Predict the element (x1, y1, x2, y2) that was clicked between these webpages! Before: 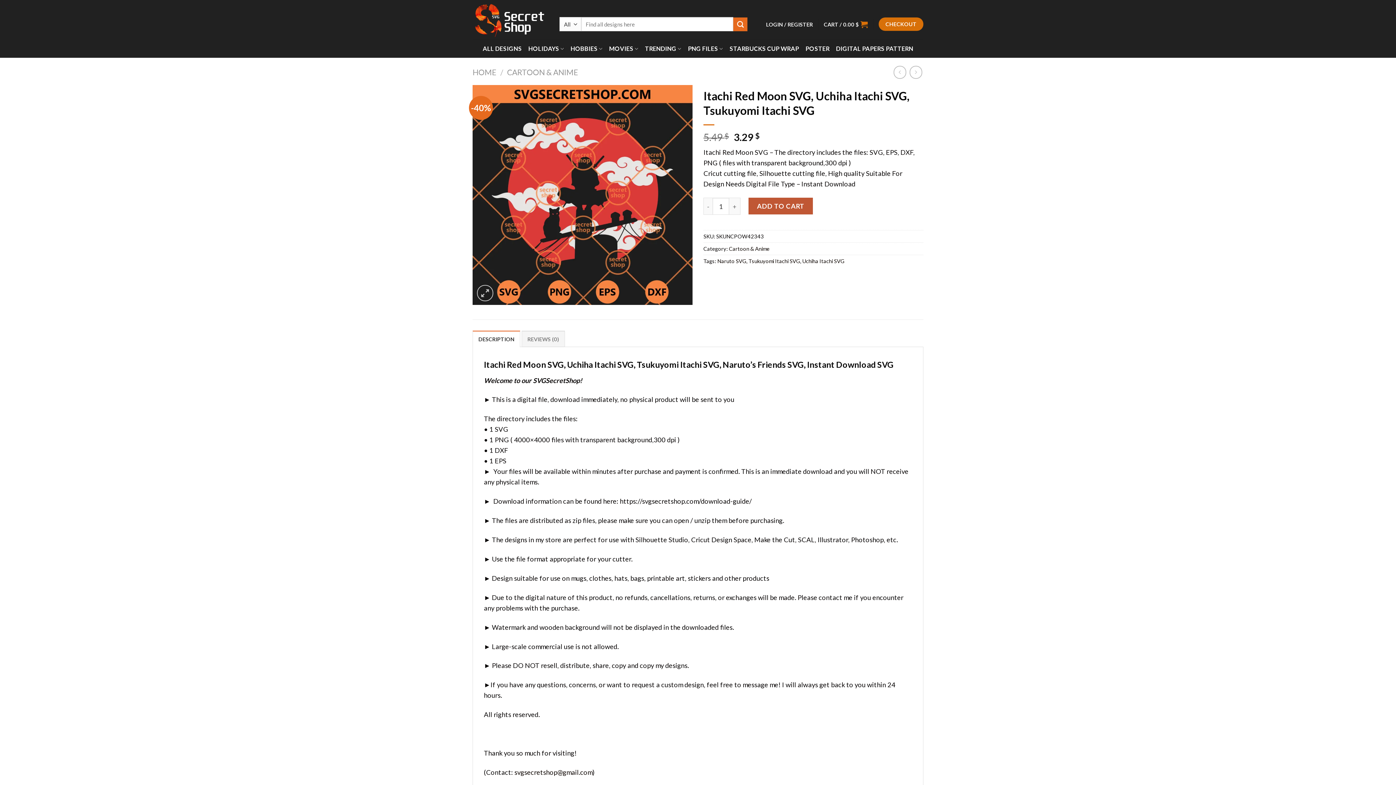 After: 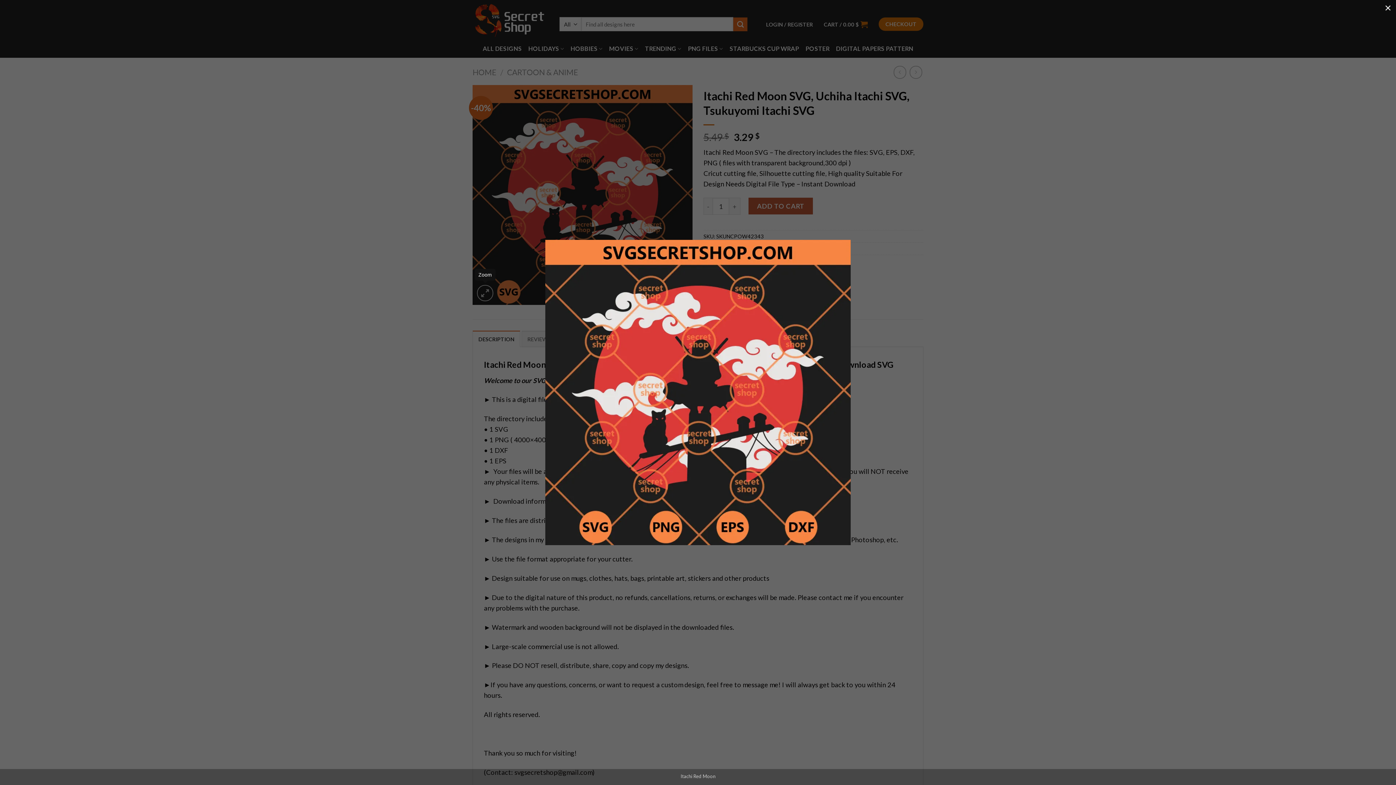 Action: bbox: (477, 285, 493, 301)